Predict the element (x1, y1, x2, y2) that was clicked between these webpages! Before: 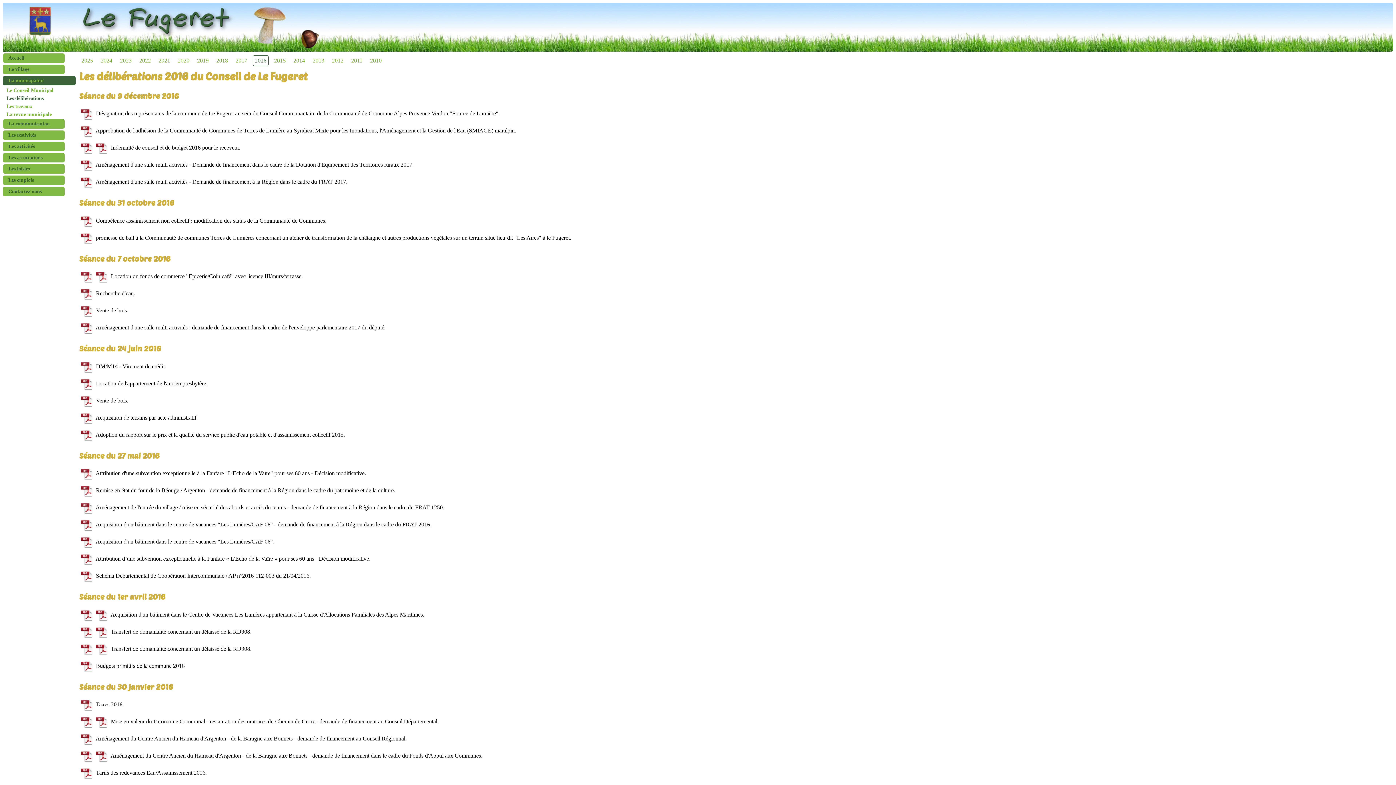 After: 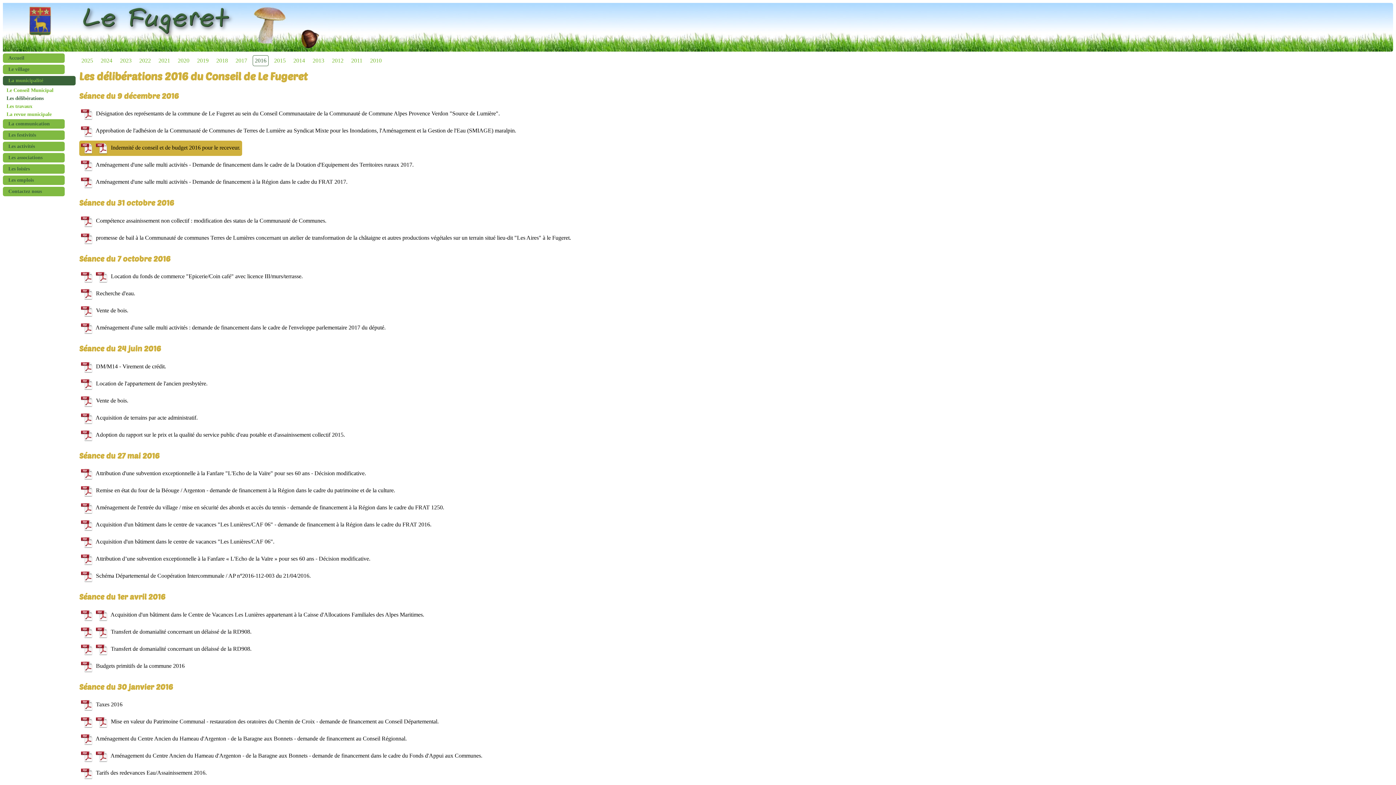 Action: bbox: (81, 144, 96, 150) label:  